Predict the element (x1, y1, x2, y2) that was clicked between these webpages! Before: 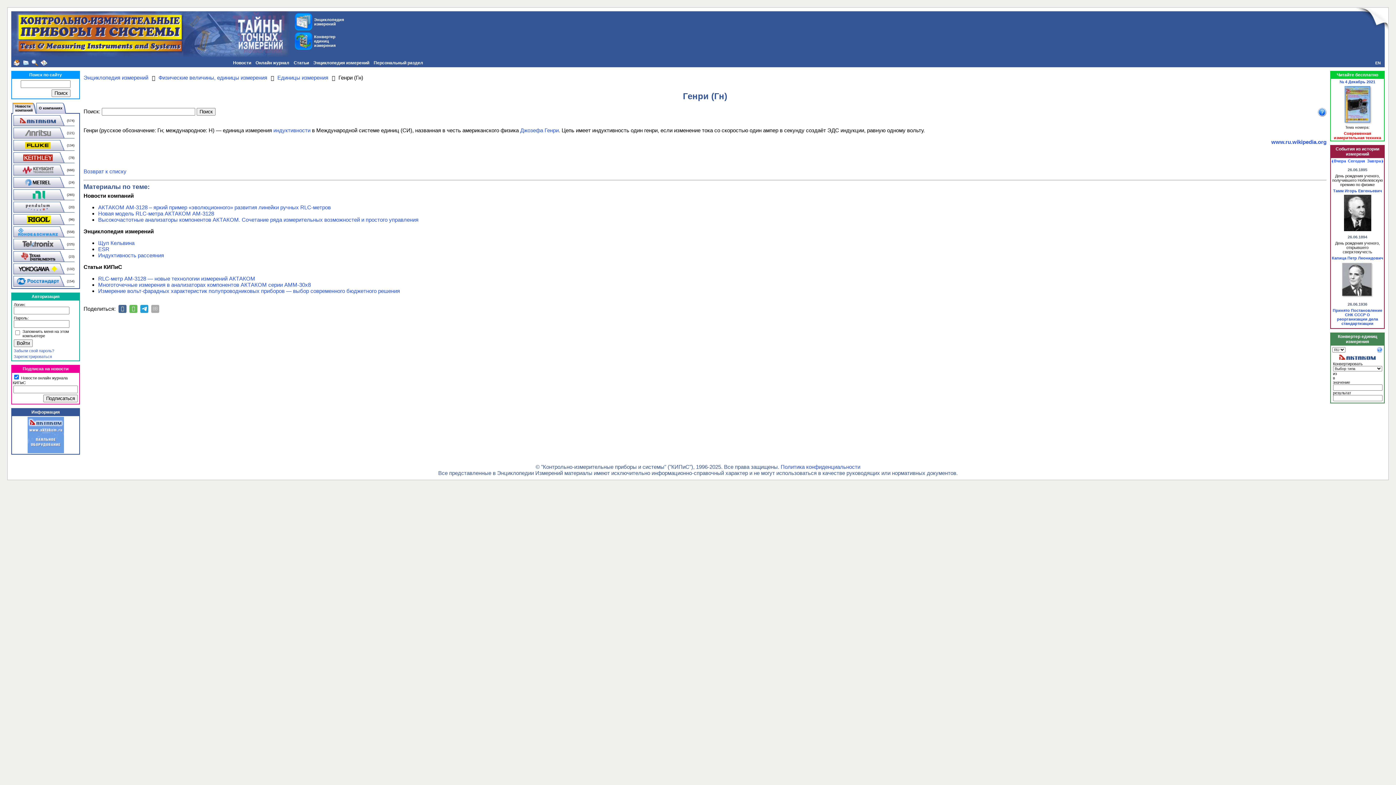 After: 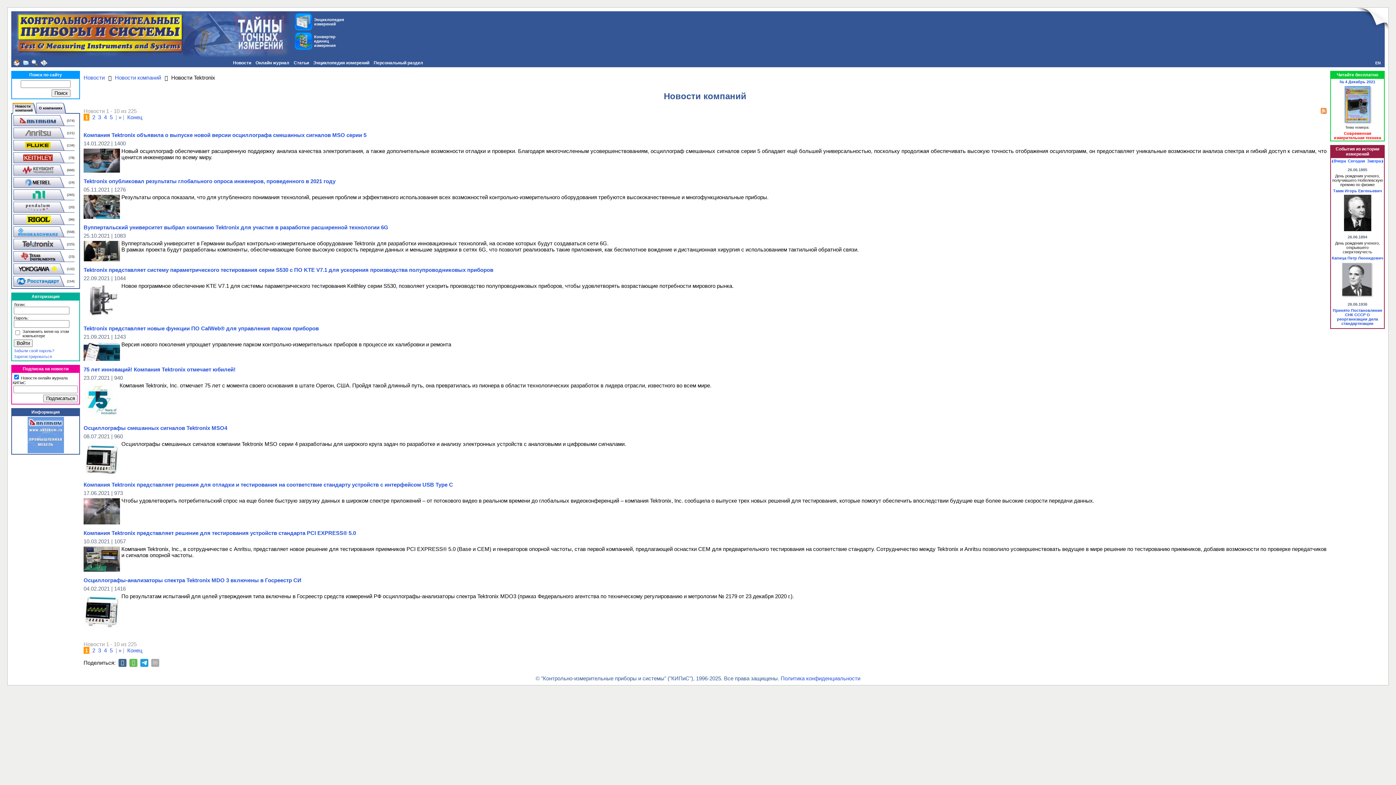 Action: bbox: (13, 238, 64, 249)